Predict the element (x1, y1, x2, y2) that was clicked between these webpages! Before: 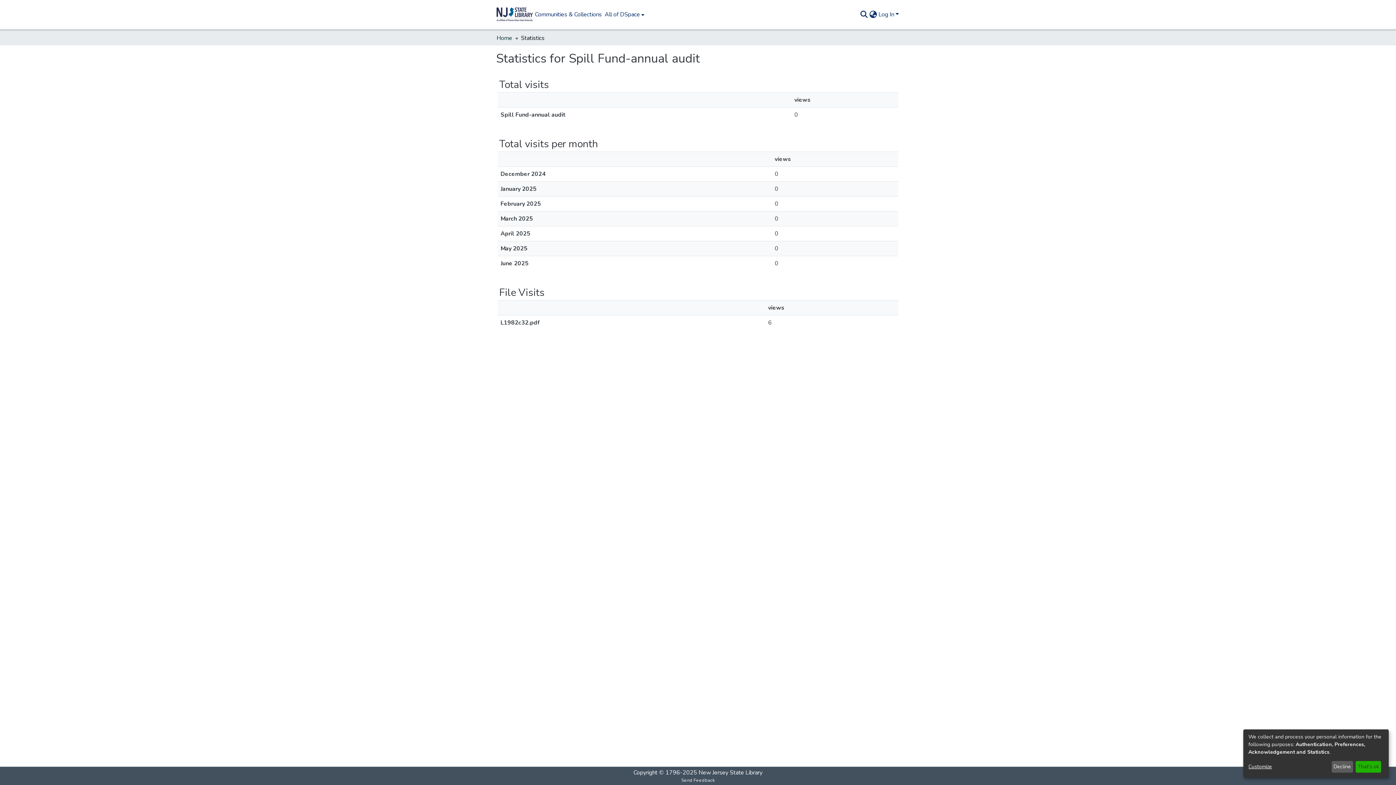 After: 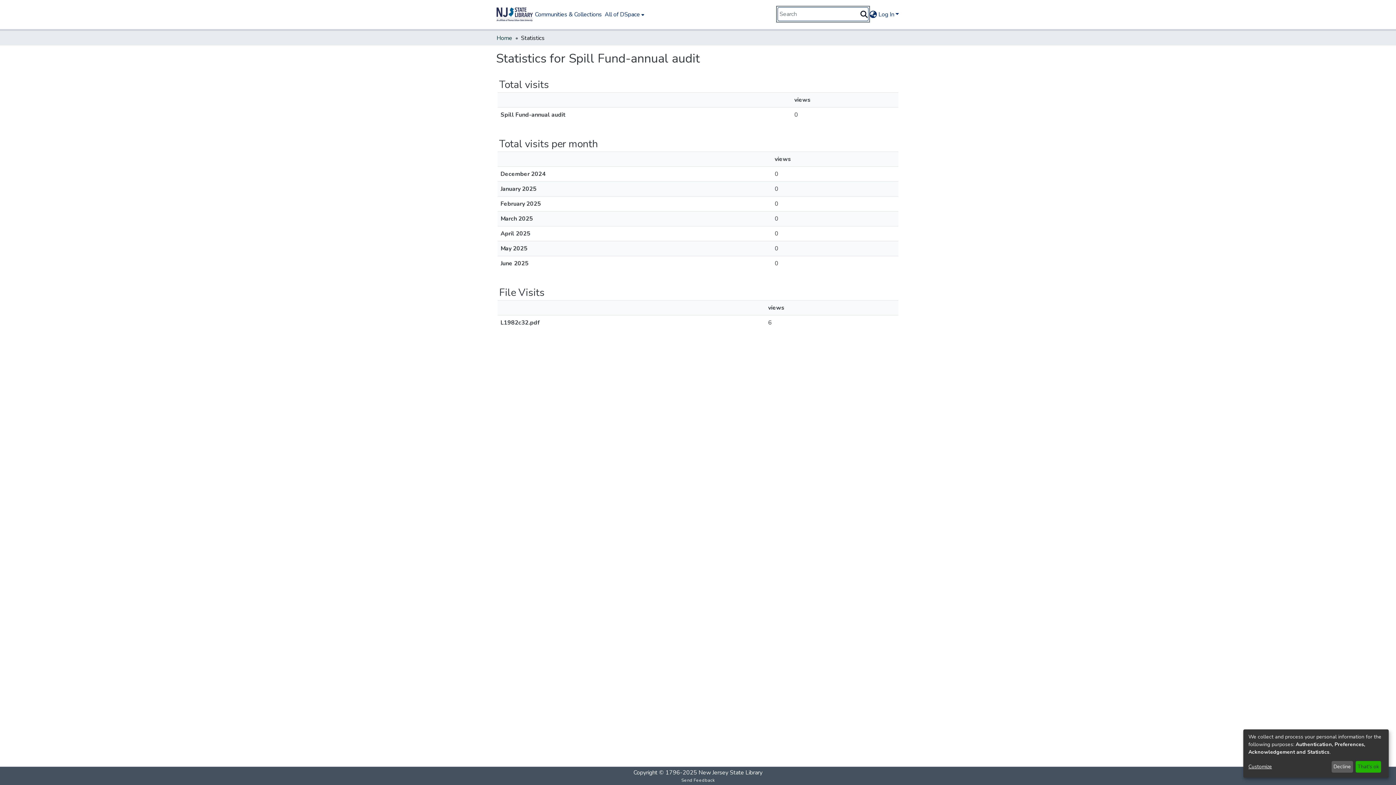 Action: label: Submit search bbox: (859, 10, 868, 18)